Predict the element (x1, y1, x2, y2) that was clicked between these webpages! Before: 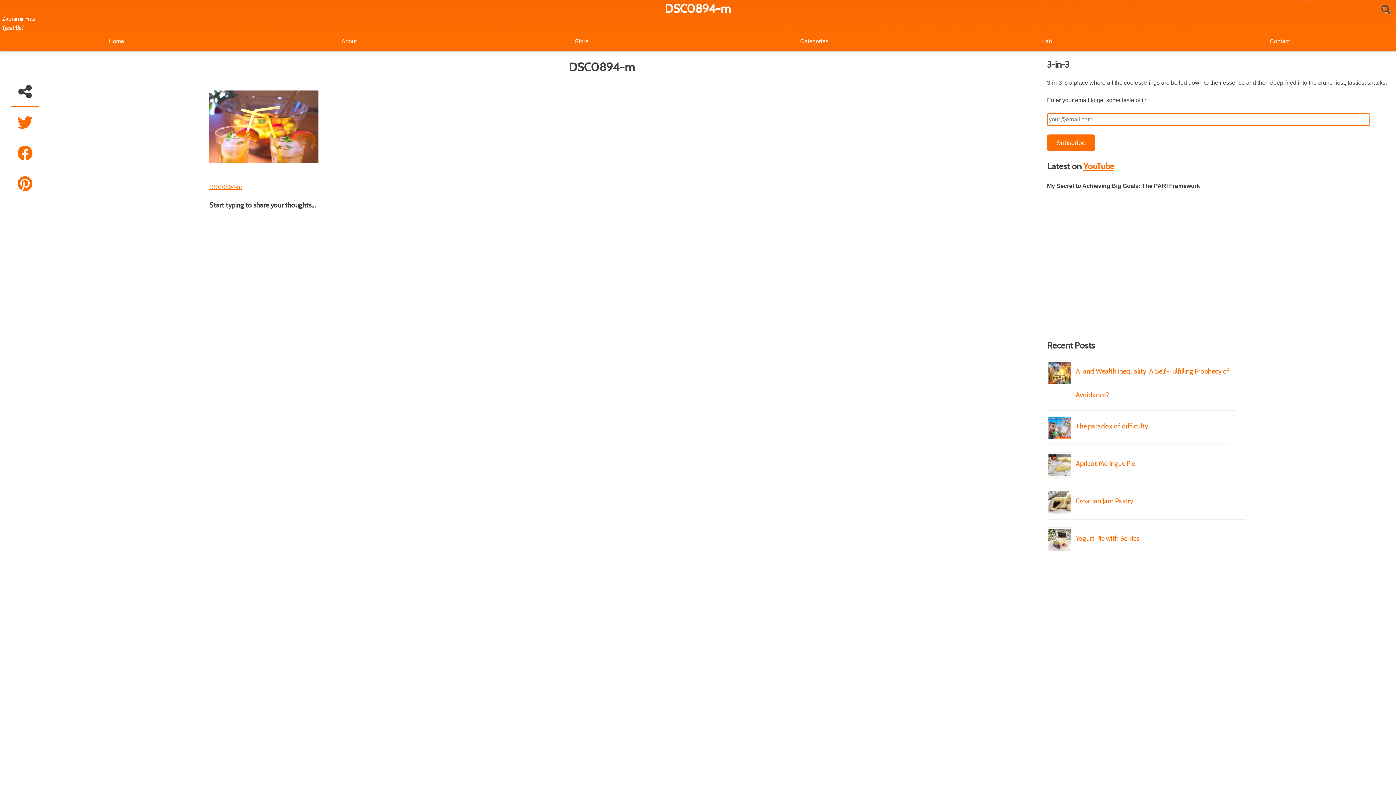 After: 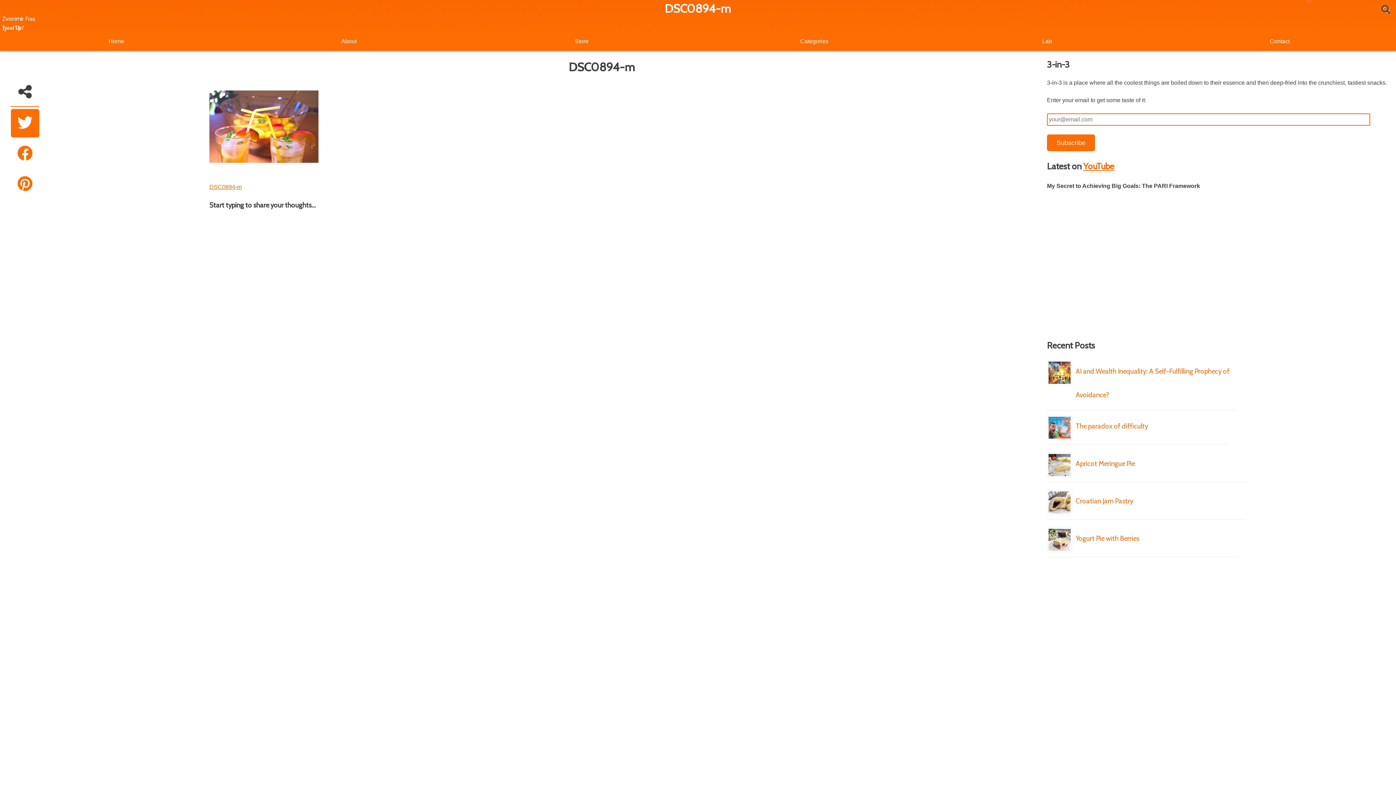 Action: bbox: (10, 109, 39, 137)